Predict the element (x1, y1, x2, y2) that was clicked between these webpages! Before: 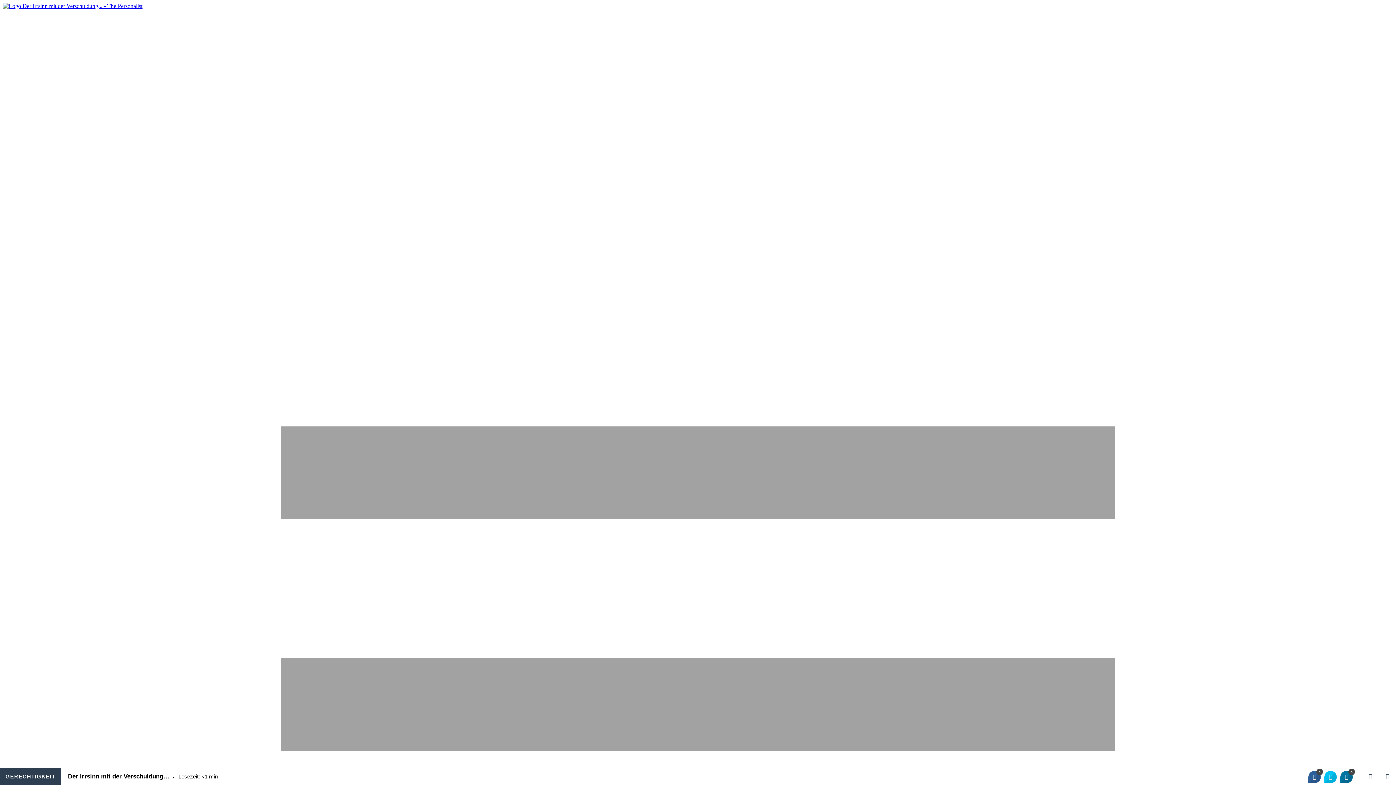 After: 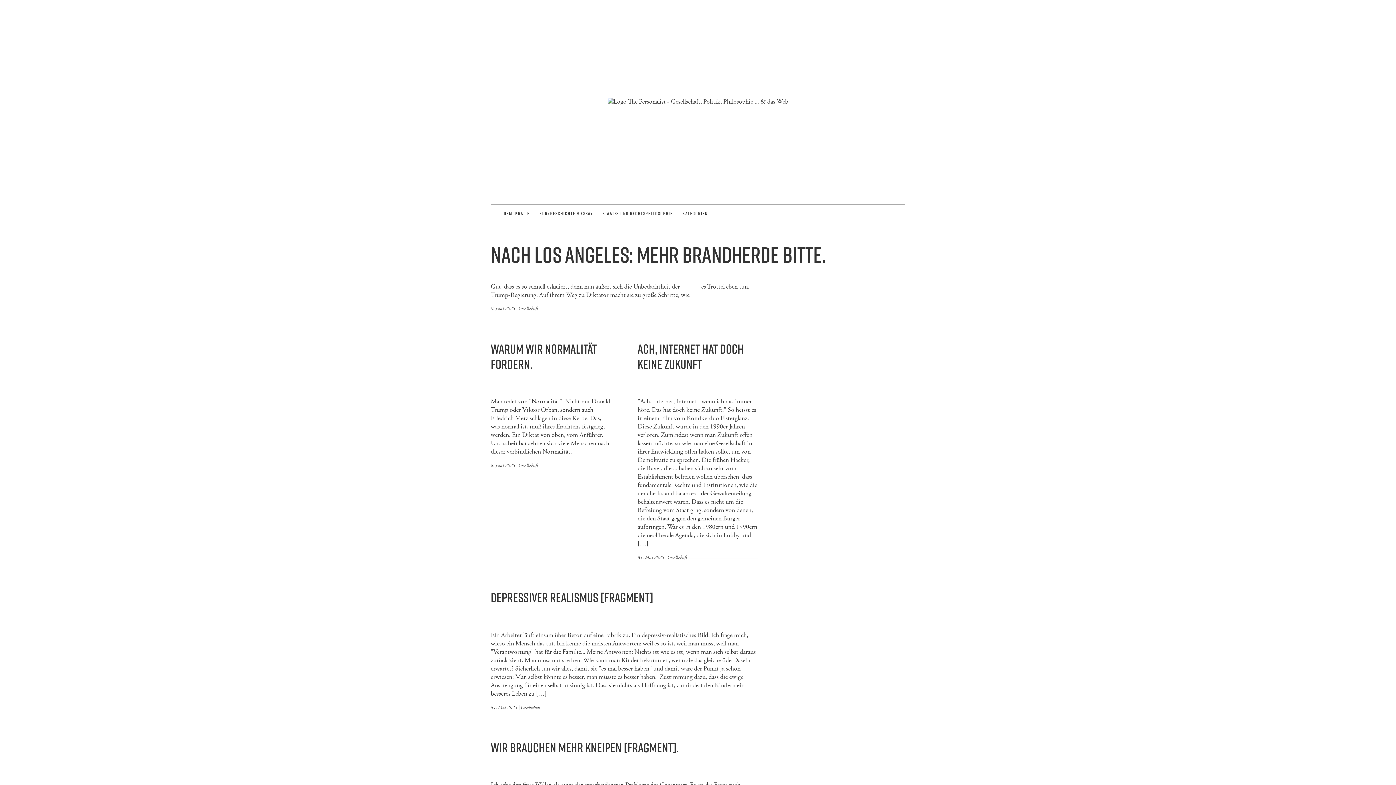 Action: bbox: (2, 2, 1393, 9)